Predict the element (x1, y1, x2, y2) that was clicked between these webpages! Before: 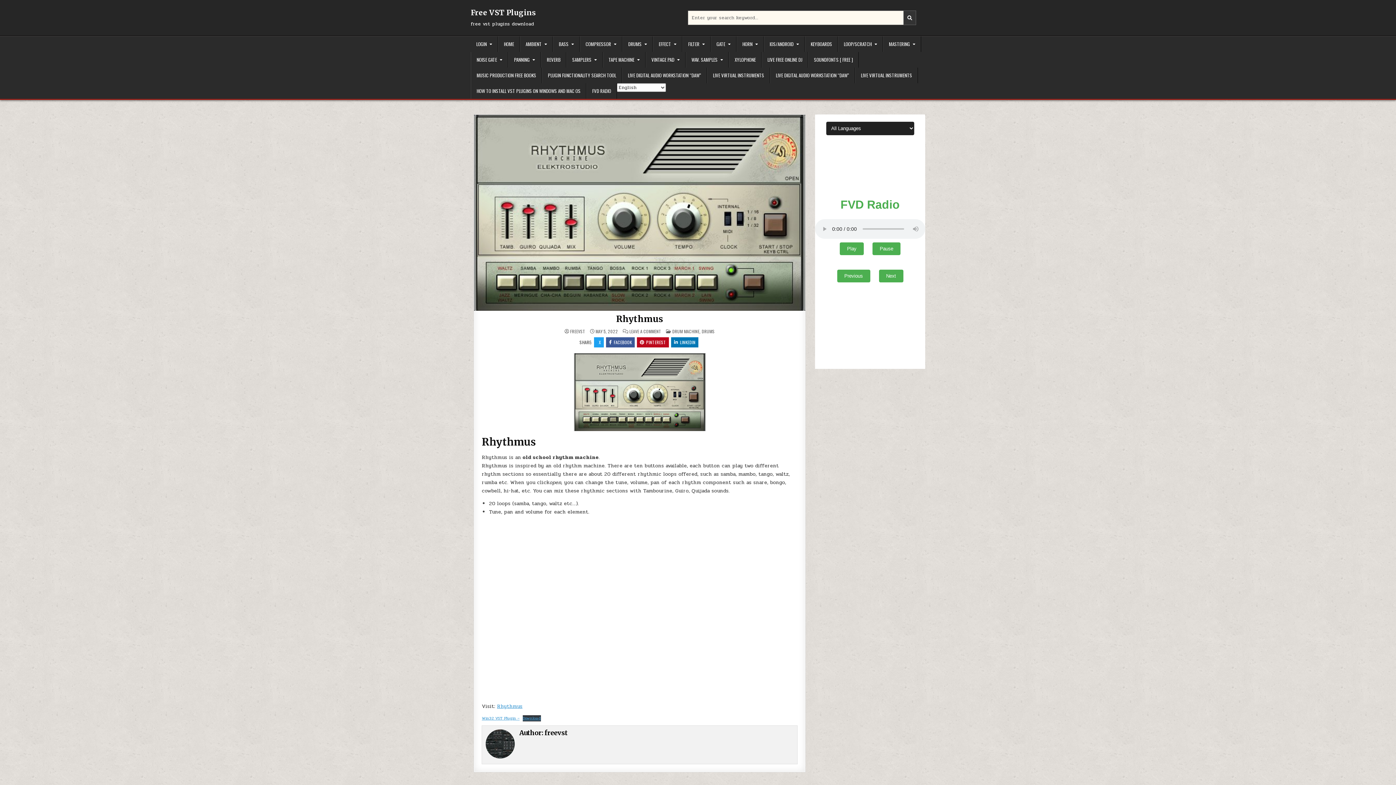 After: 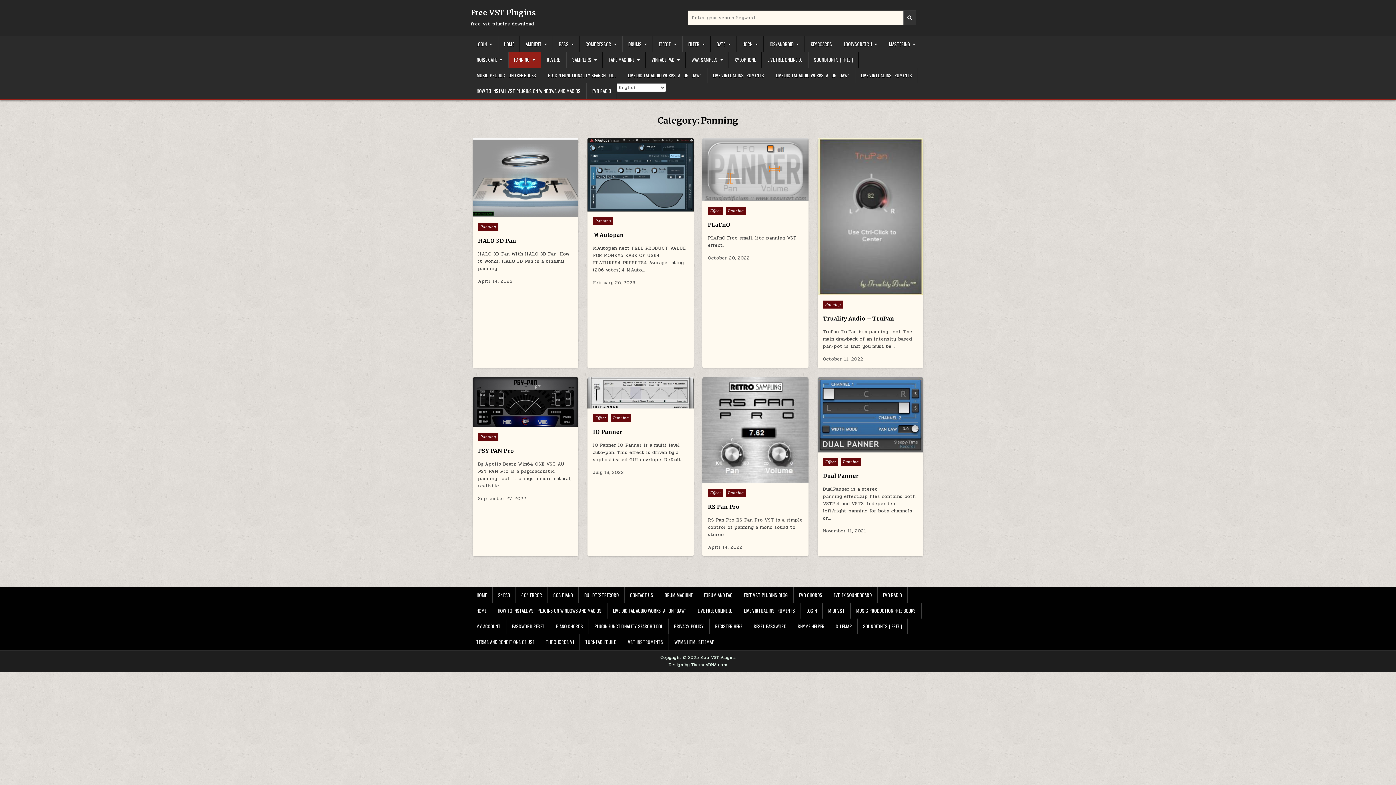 Action: label: PANNING bbox: (508, 52, 541, 67)